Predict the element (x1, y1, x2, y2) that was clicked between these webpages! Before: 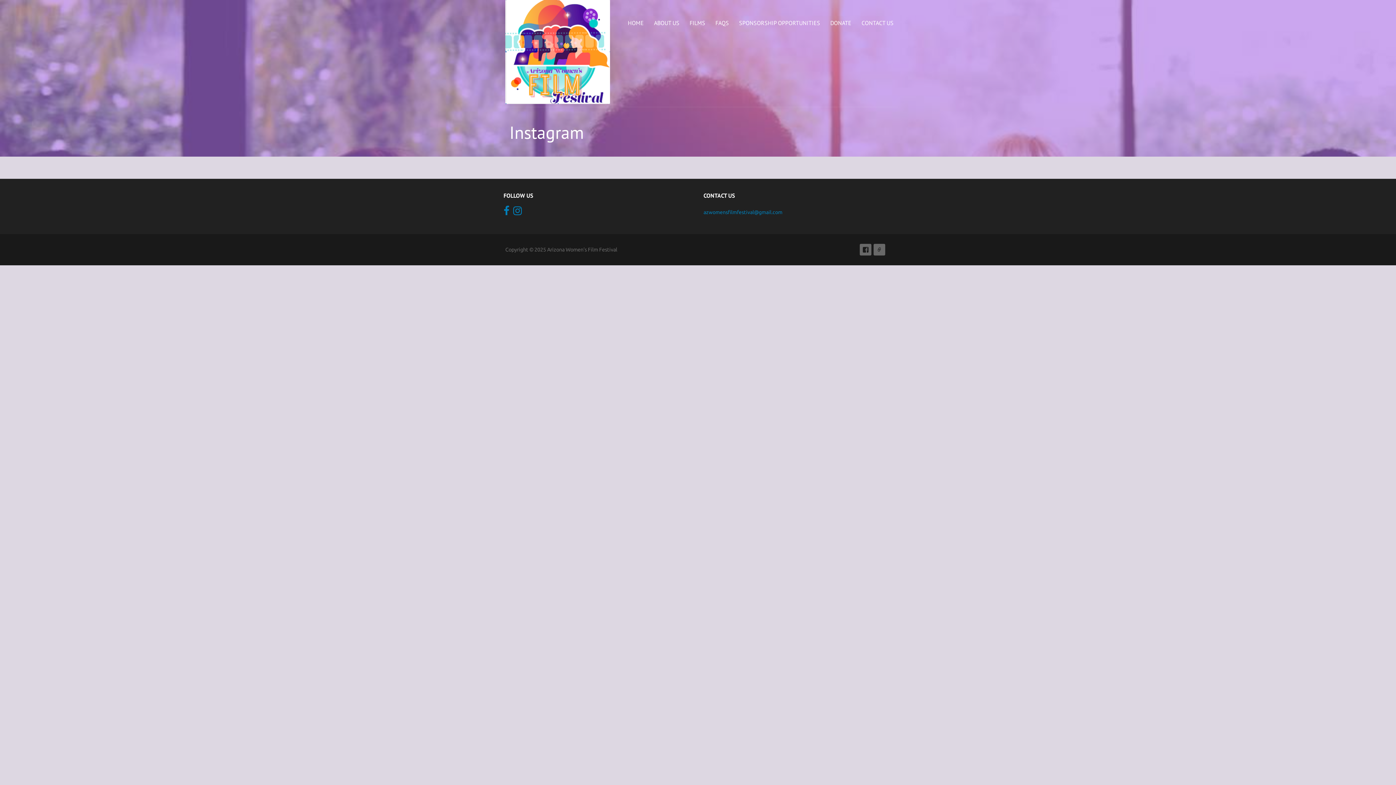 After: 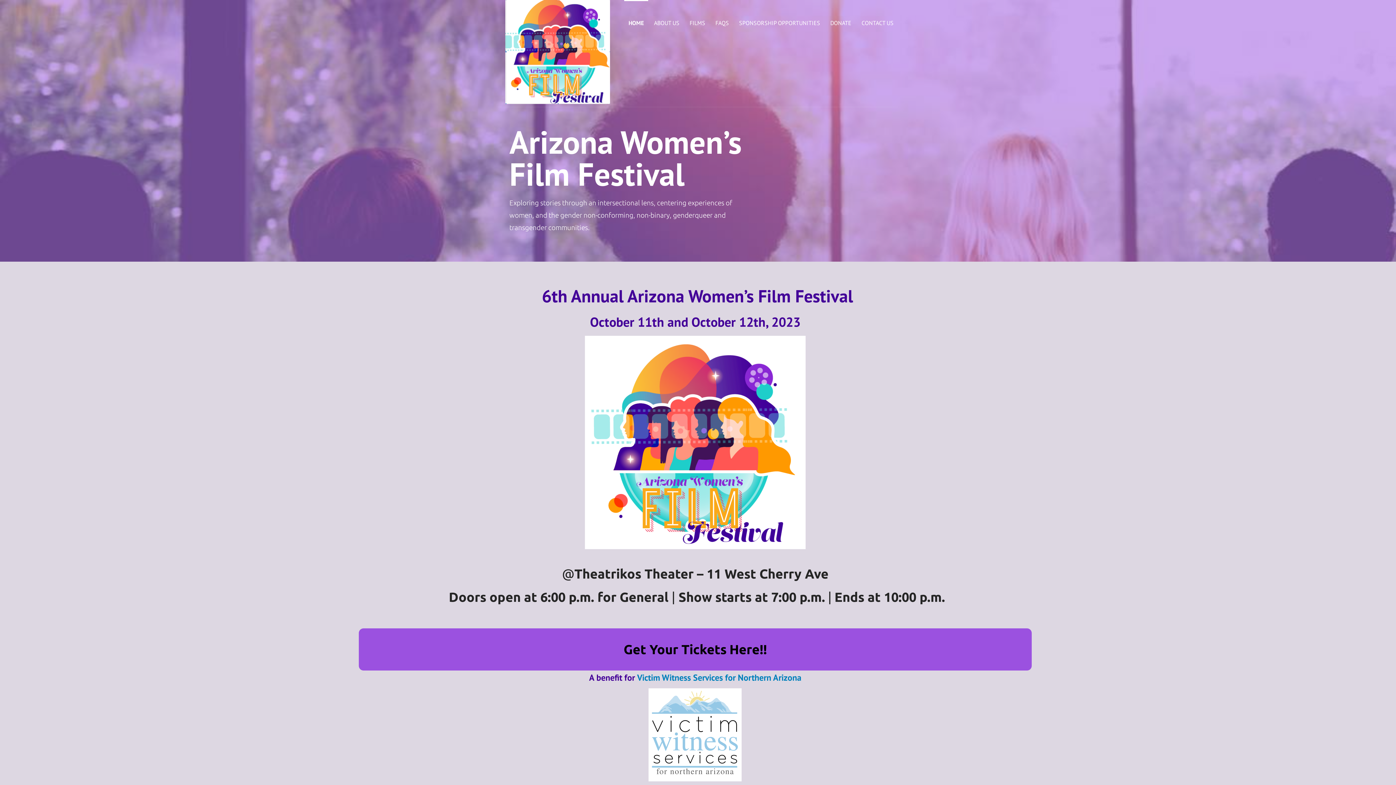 Action: bbox: (623, 0, 648, 45) label: HOME